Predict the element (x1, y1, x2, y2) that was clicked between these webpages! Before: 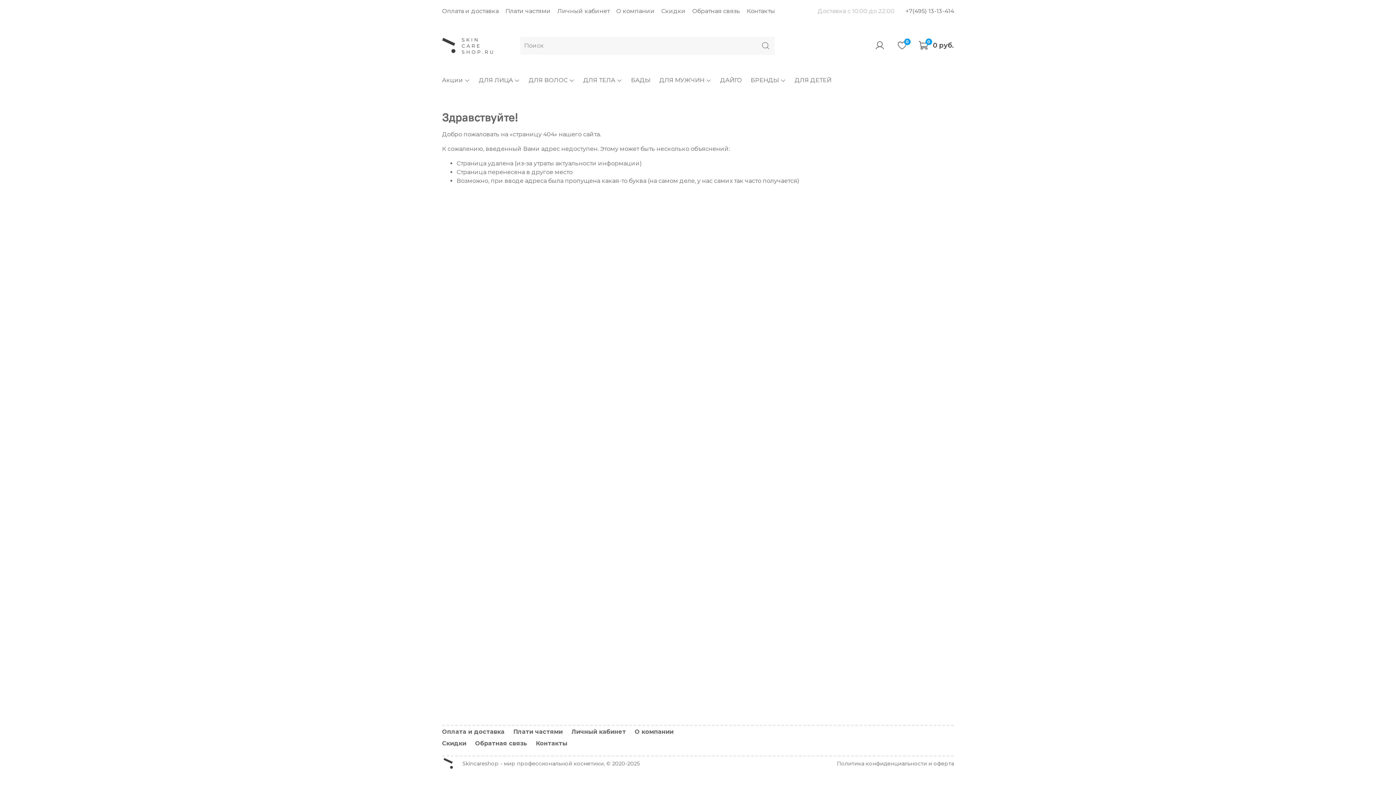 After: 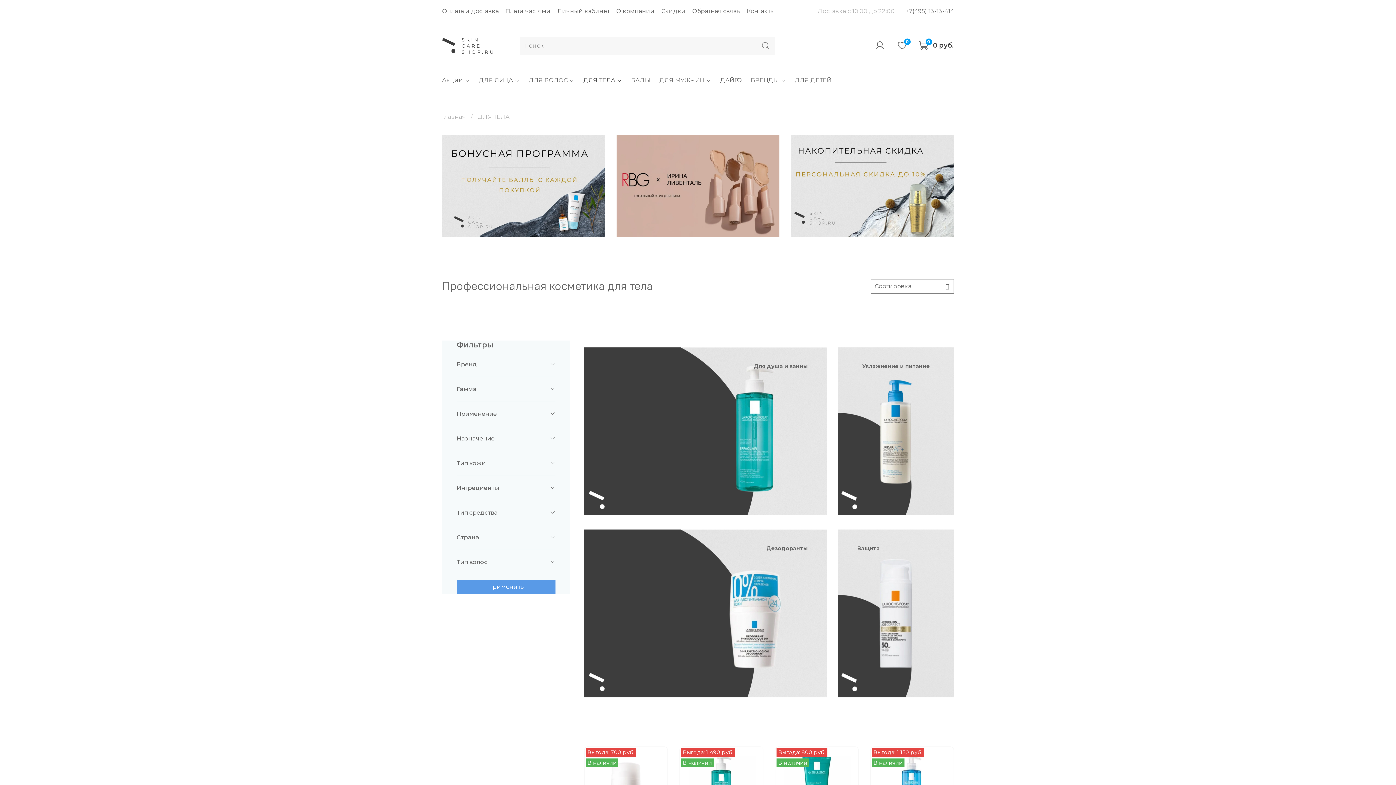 Action: label: ДЛЯ ТЕЛА bbox: (583, 76, 622, 84)